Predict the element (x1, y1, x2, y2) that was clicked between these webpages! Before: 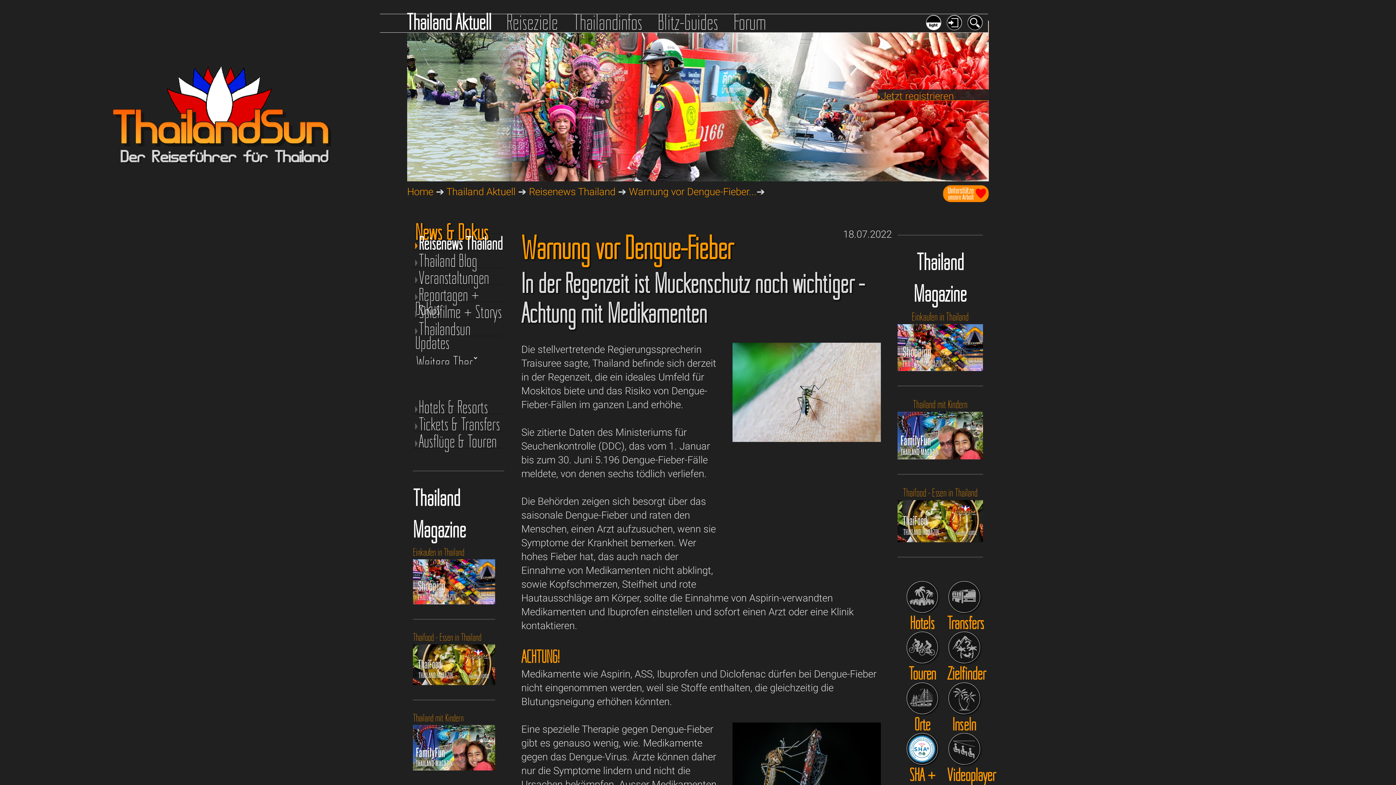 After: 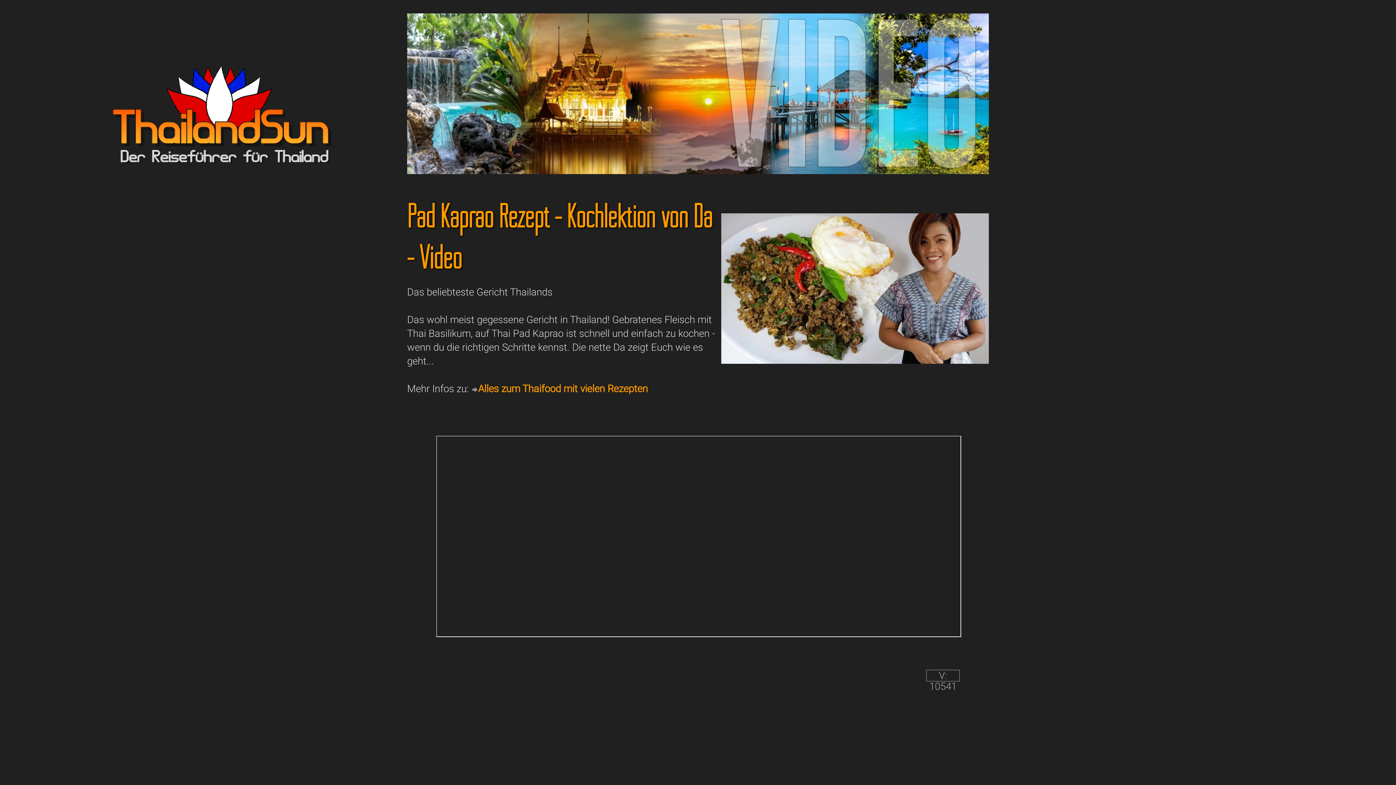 Action: bbox: (948, 733, 980, 765)